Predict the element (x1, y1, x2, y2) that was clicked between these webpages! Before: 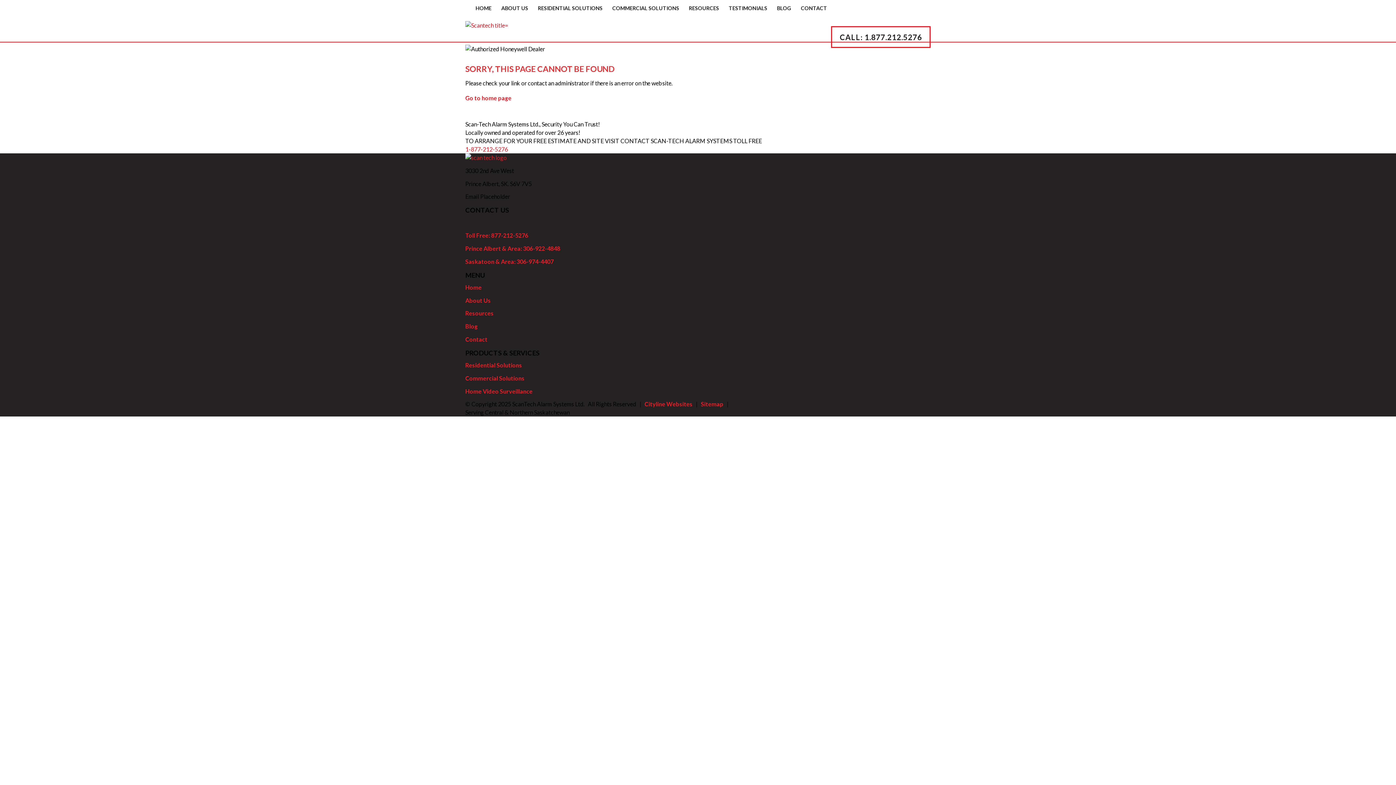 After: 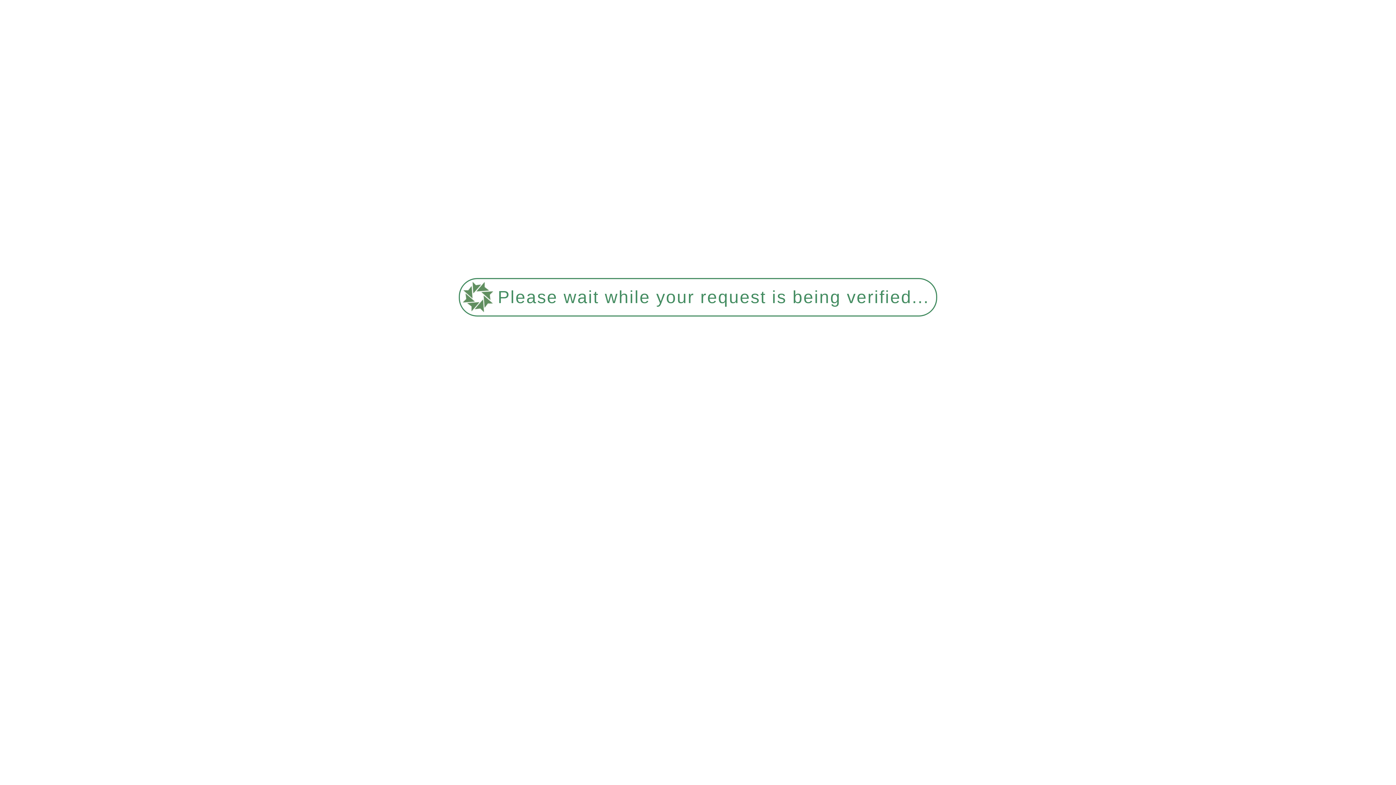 Action: label: Blog bbox: (465, 322, 477, 329)